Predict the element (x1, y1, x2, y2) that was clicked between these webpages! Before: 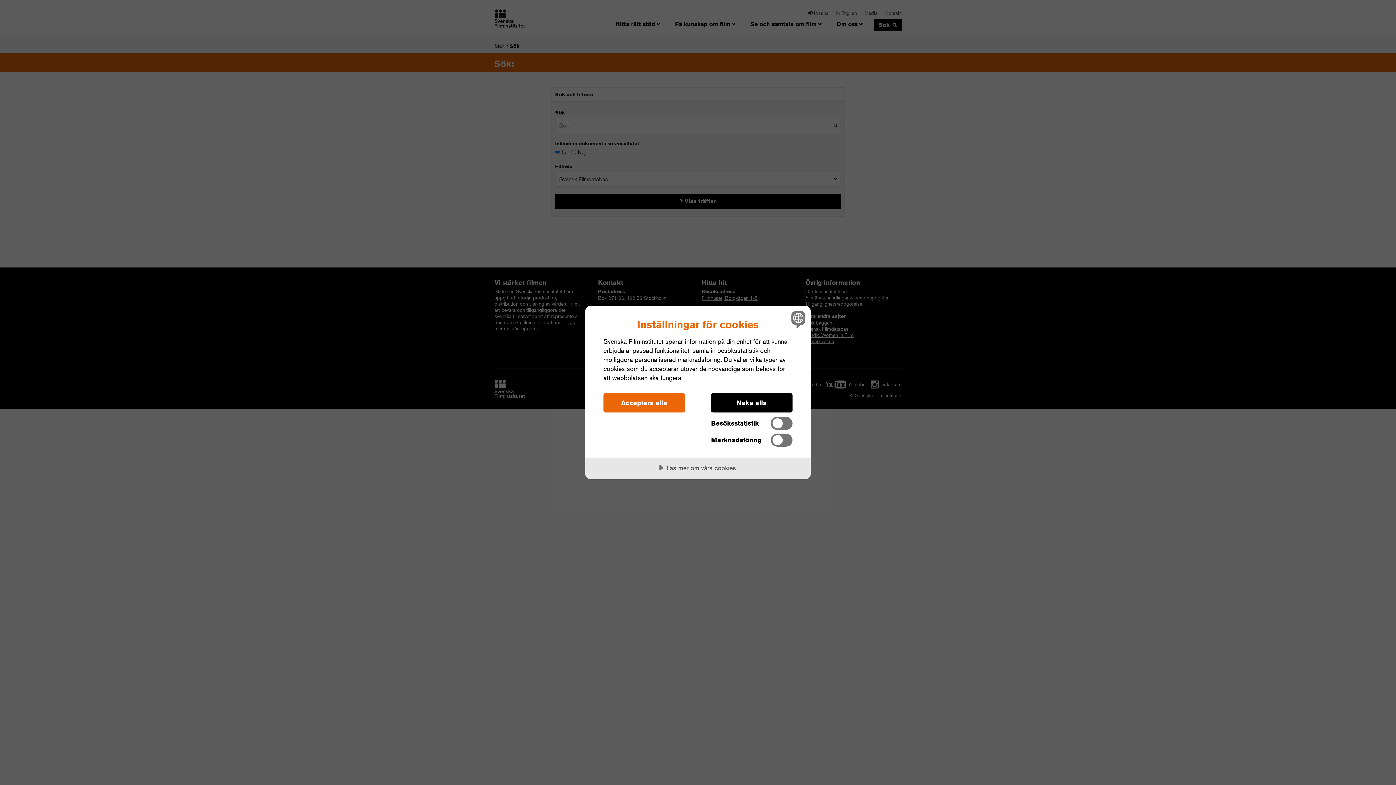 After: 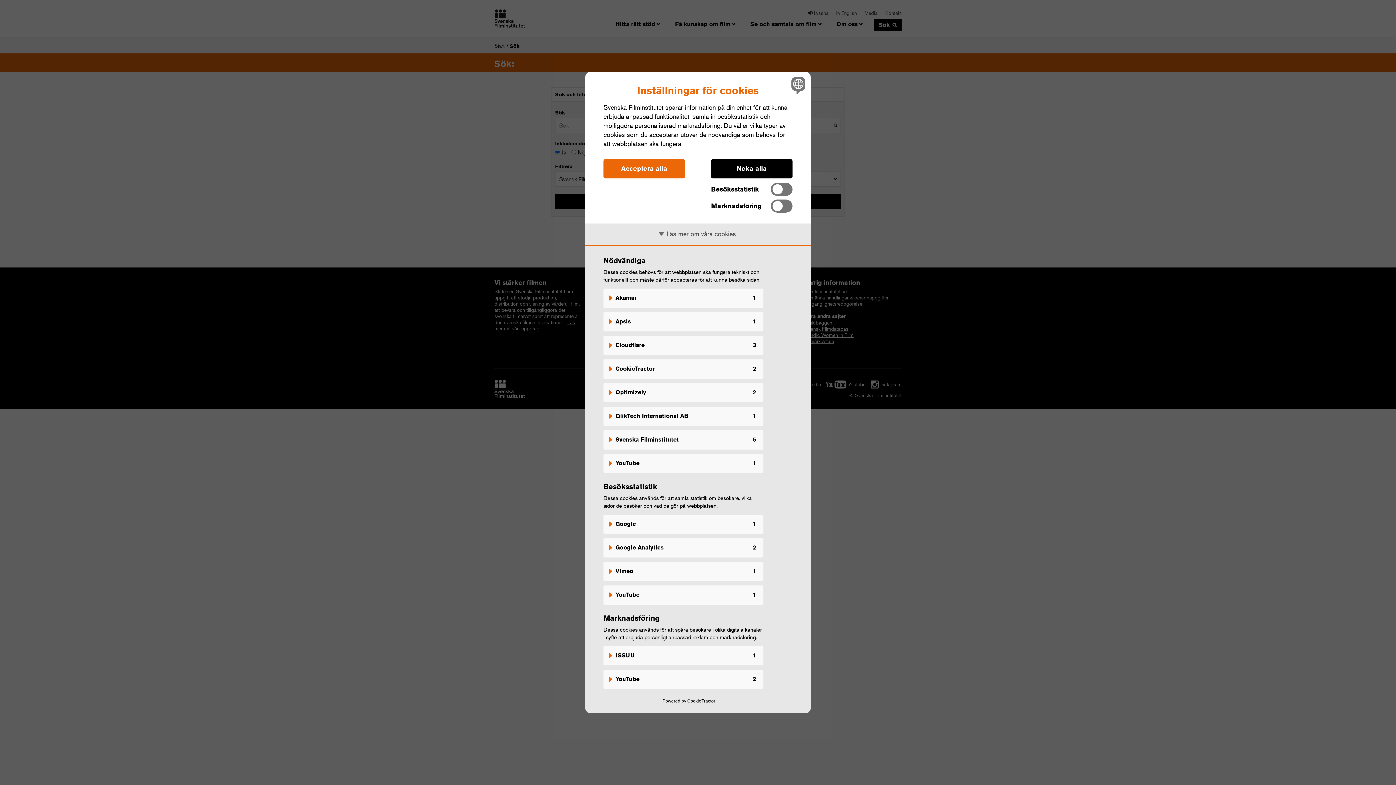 Action: bbox: (585, 457, 810, 479) label: Läs mer om våra cookies